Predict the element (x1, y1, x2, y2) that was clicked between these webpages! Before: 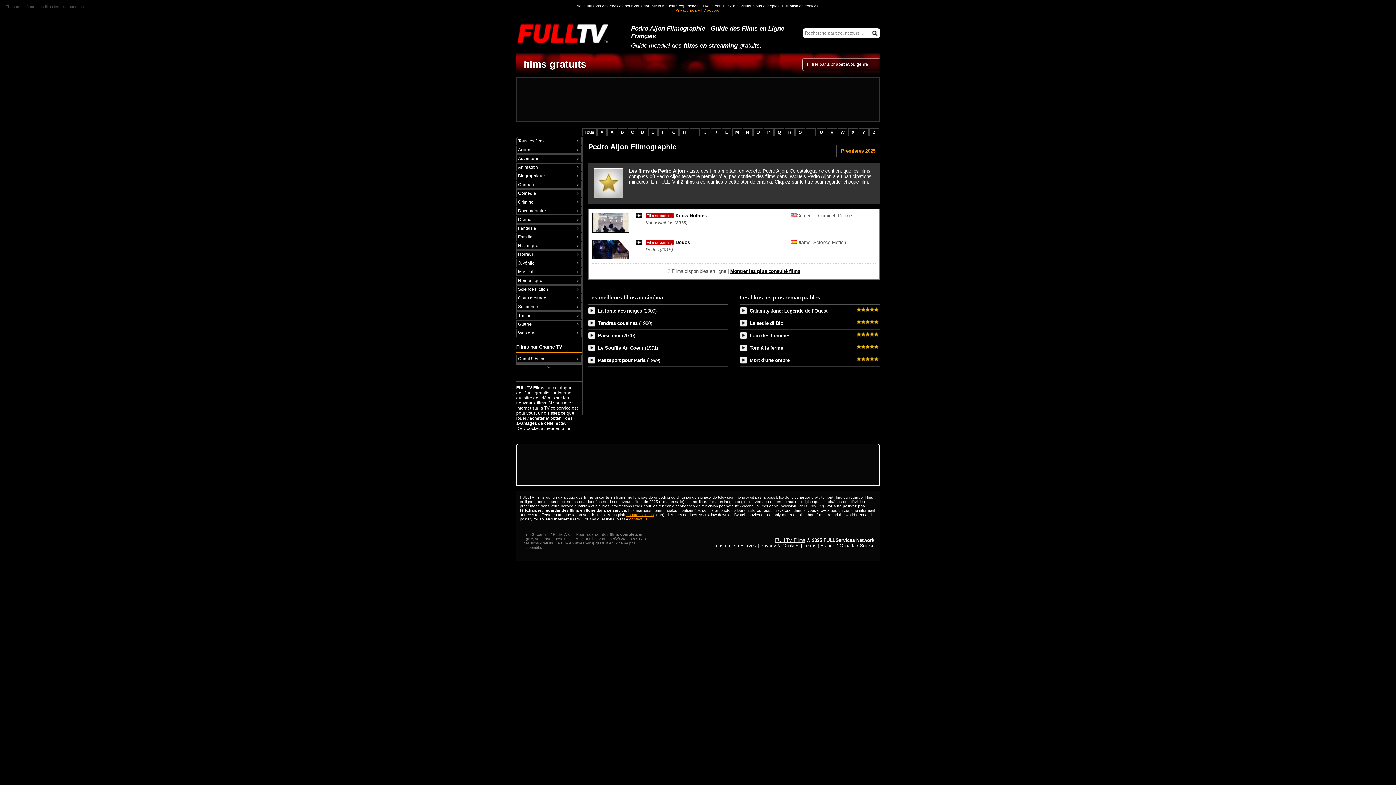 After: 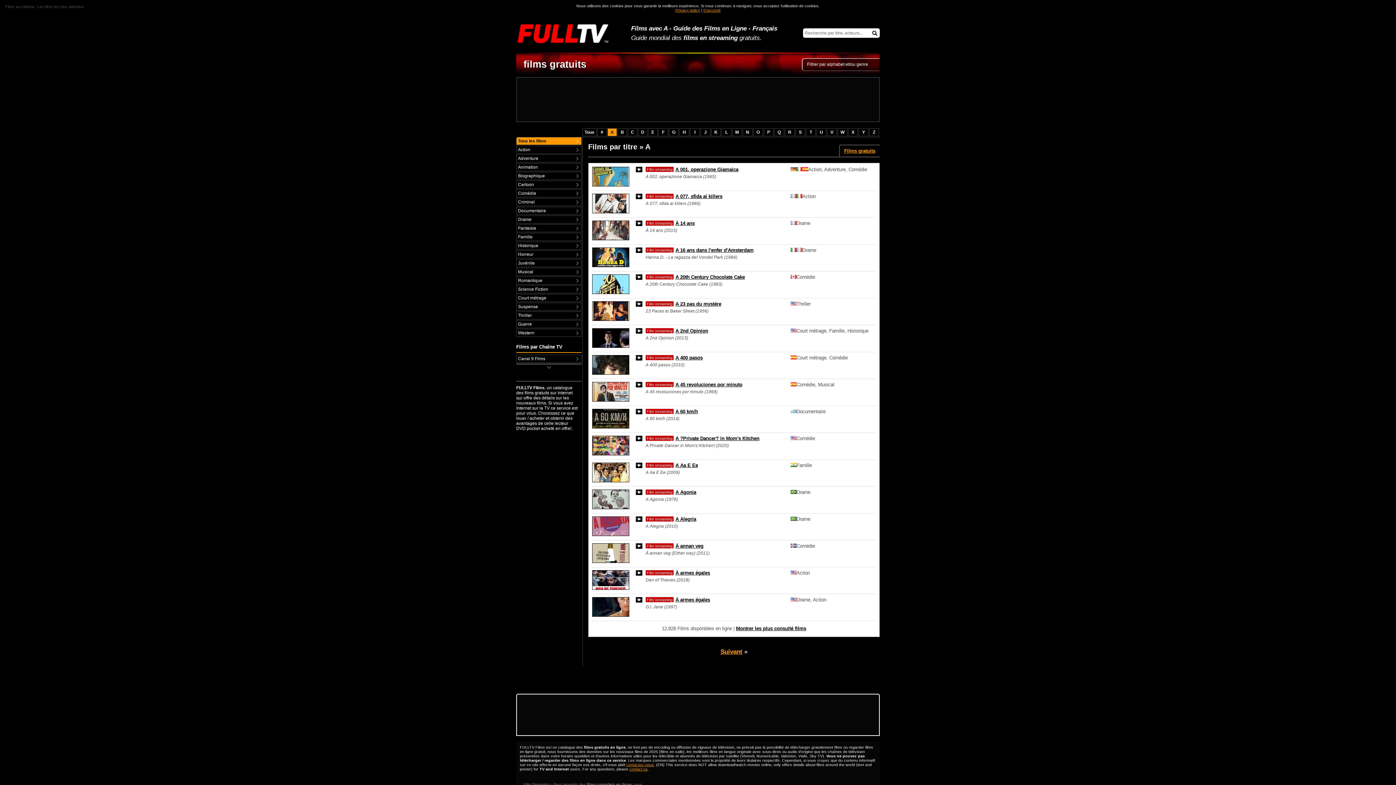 Action: label: A bbox: (608, 128, 616, 136)